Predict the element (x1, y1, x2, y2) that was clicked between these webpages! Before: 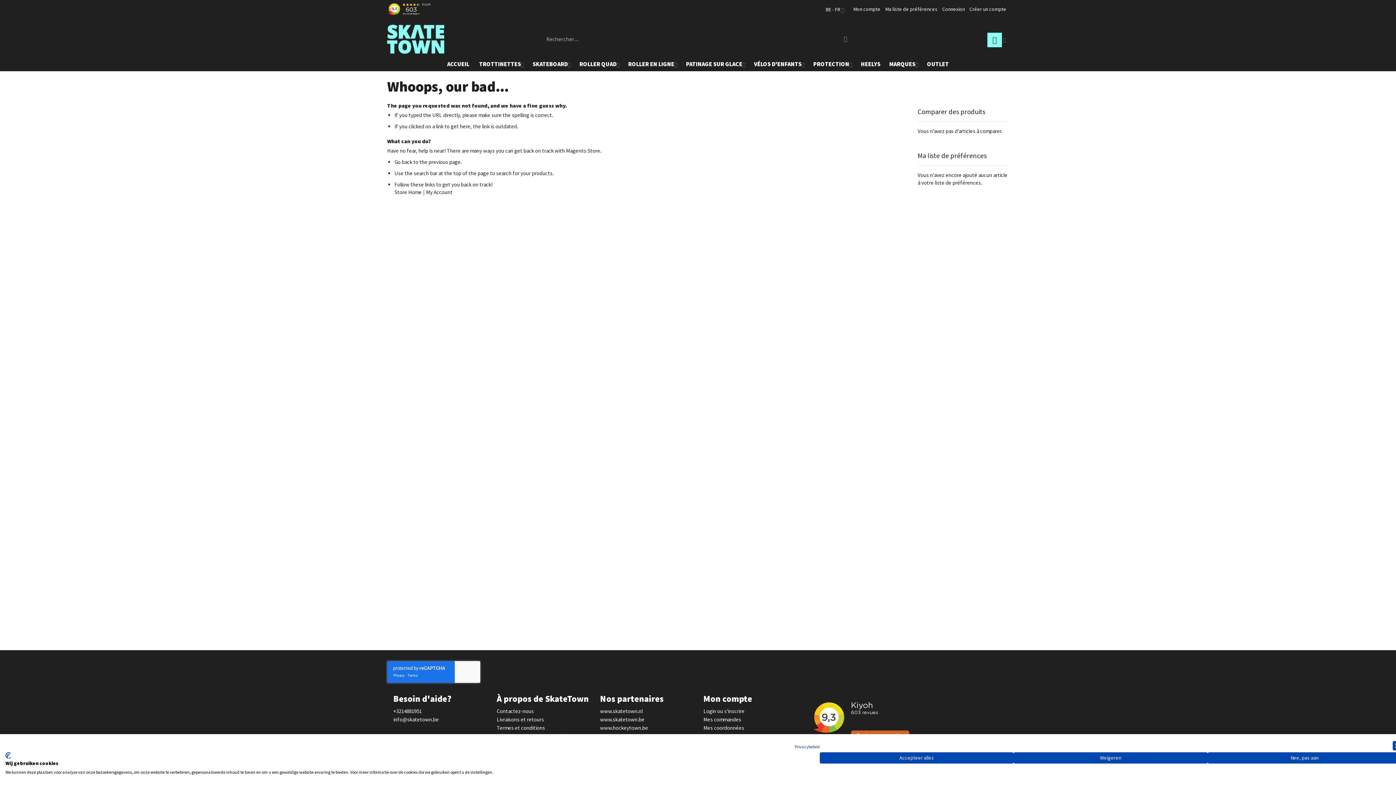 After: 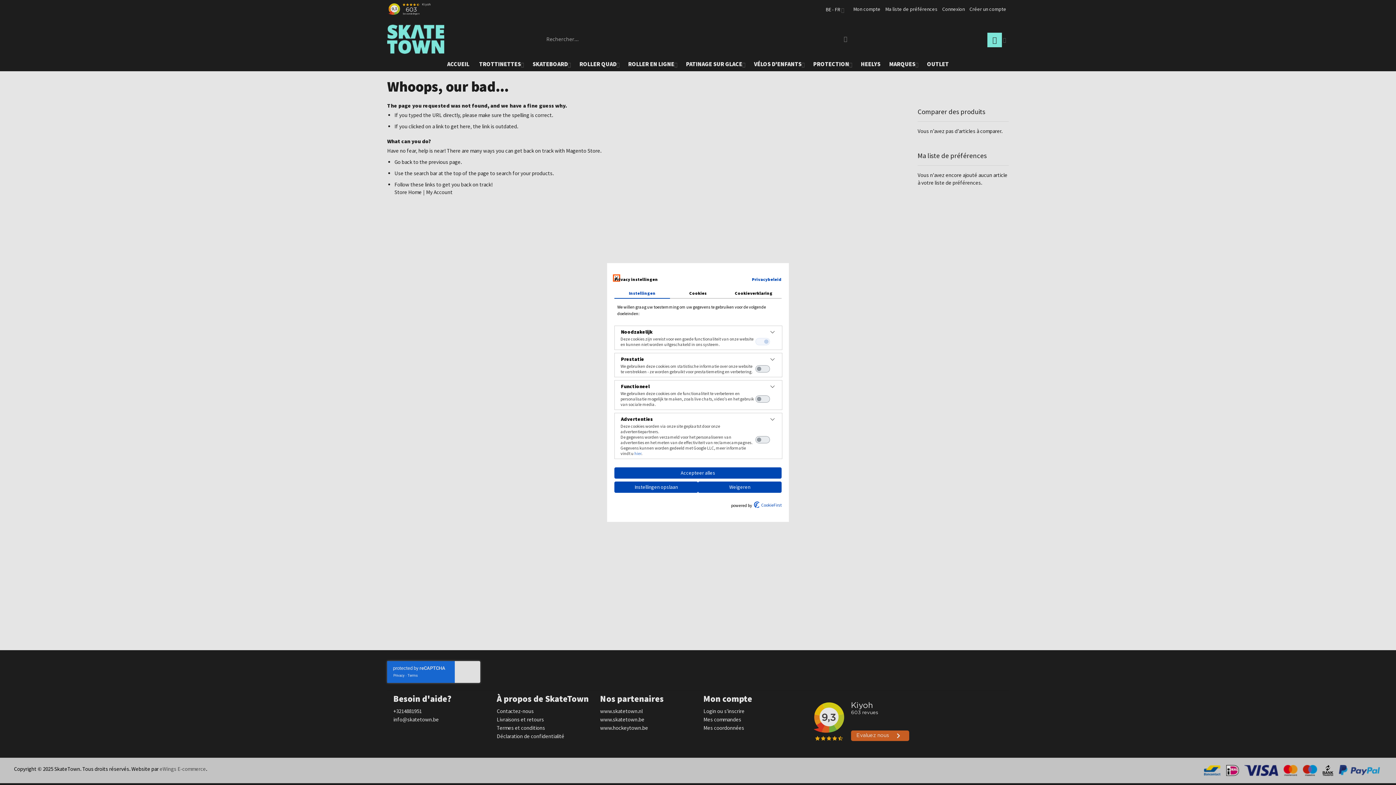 Action: bbox: (1207, 752, 1401, 764) label: Pas cookie voorkeuren aan